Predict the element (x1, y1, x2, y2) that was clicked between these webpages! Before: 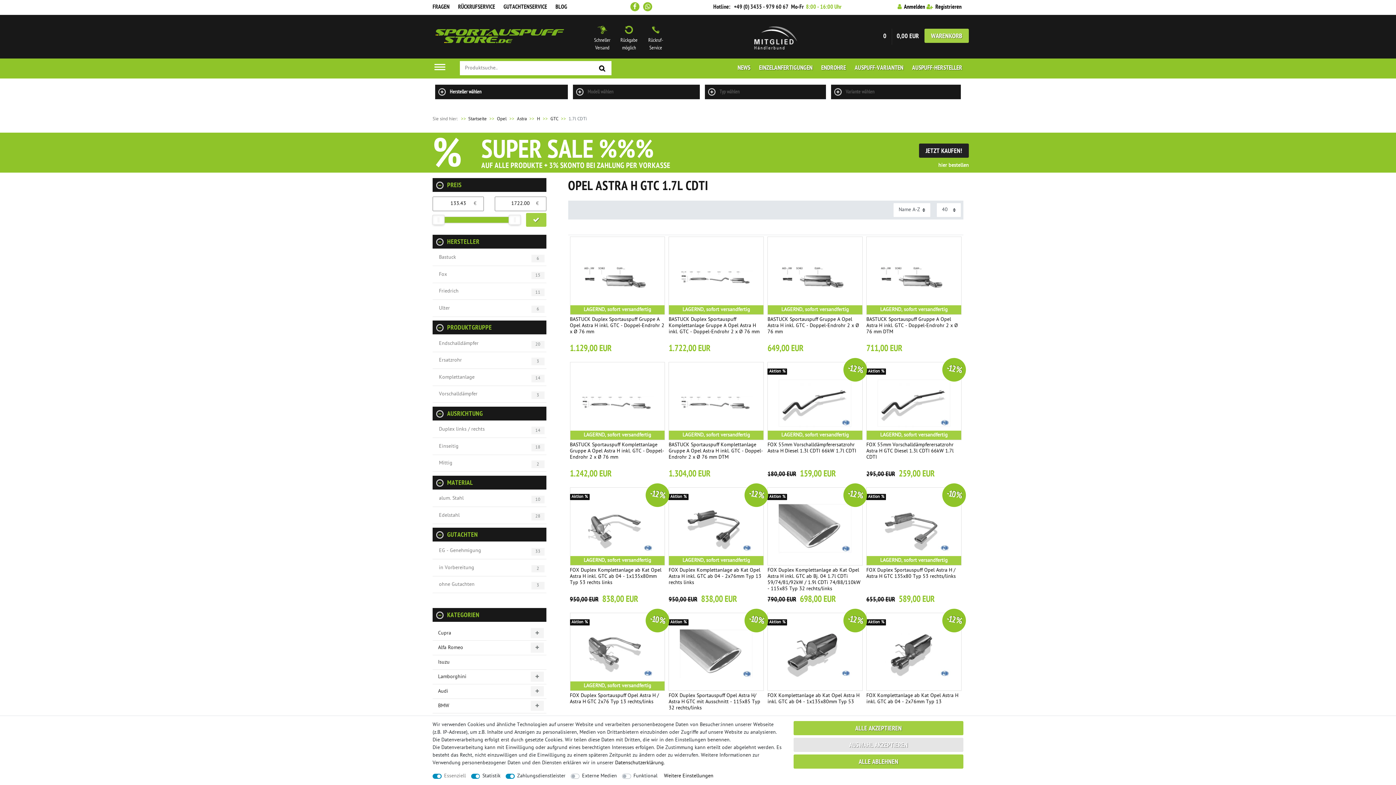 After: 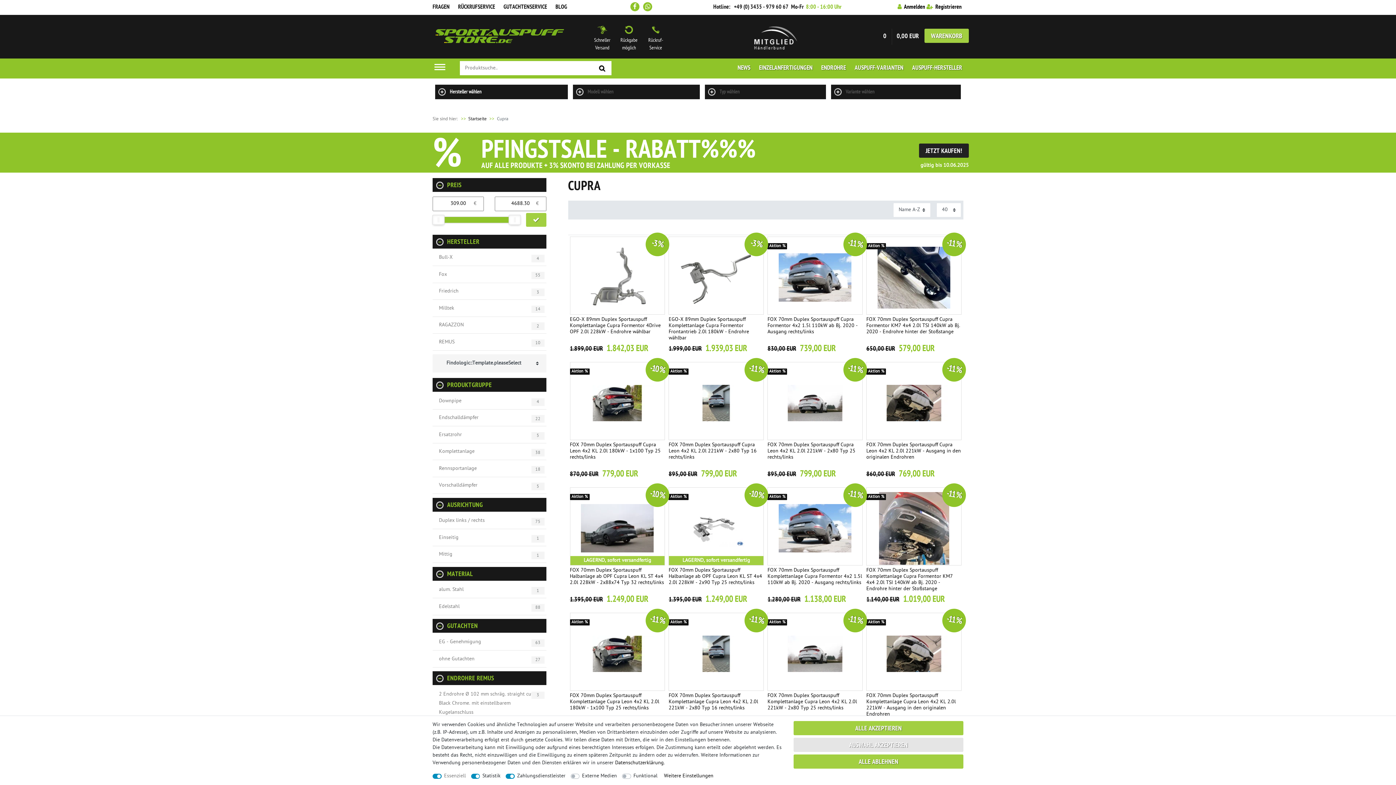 Action: bbox: (438, 629, 546, 638) label: Cupra